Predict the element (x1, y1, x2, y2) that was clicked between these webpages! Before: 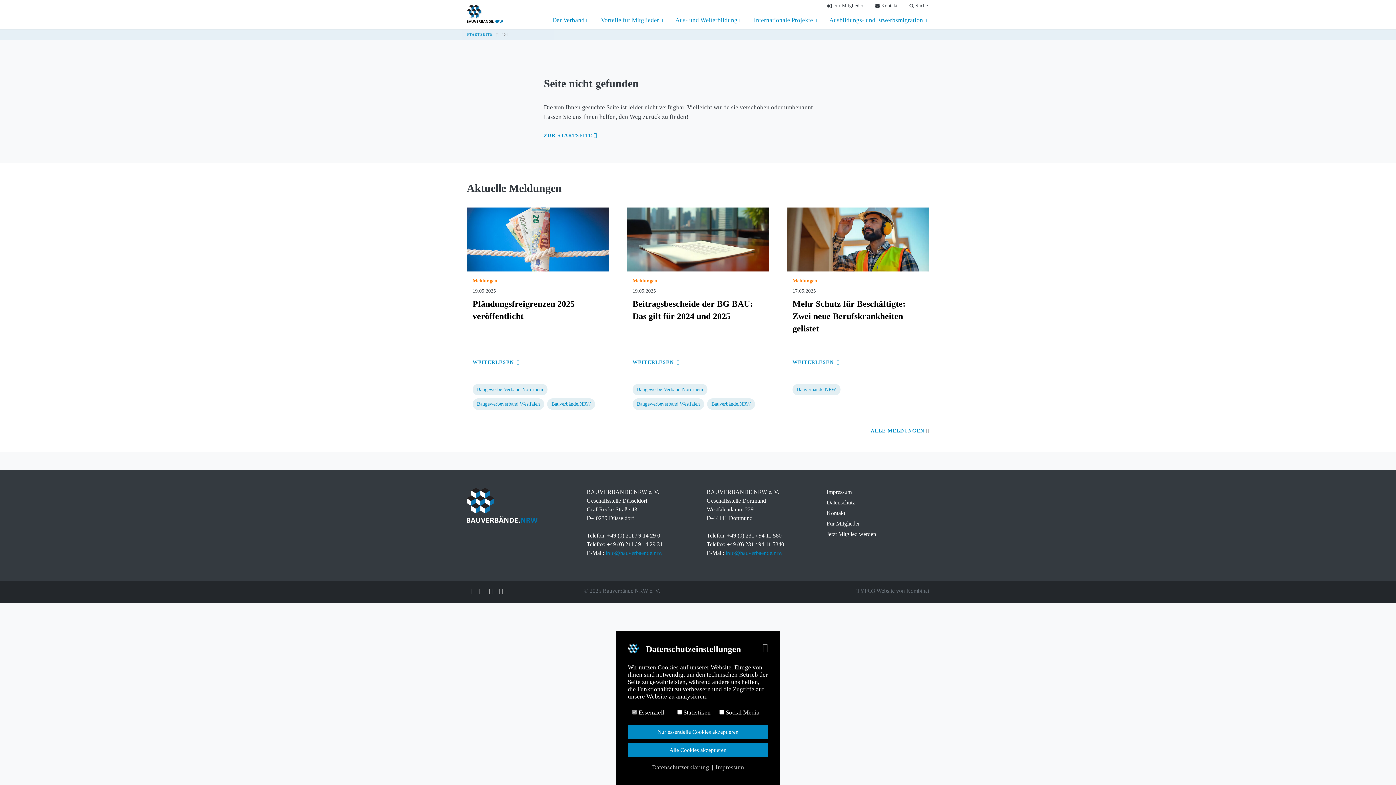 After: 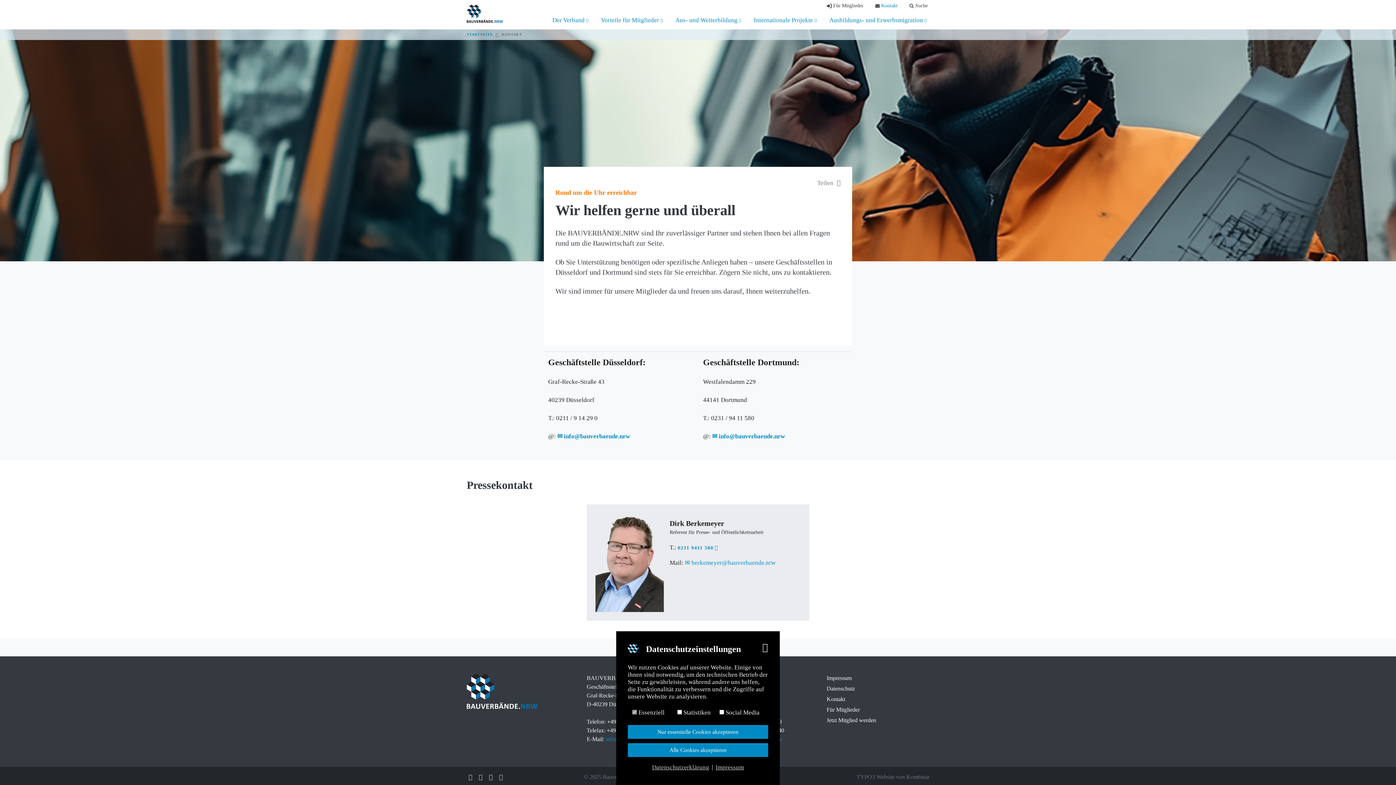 Action: label: Kontakt bbox: (826, 510, 845, 516)